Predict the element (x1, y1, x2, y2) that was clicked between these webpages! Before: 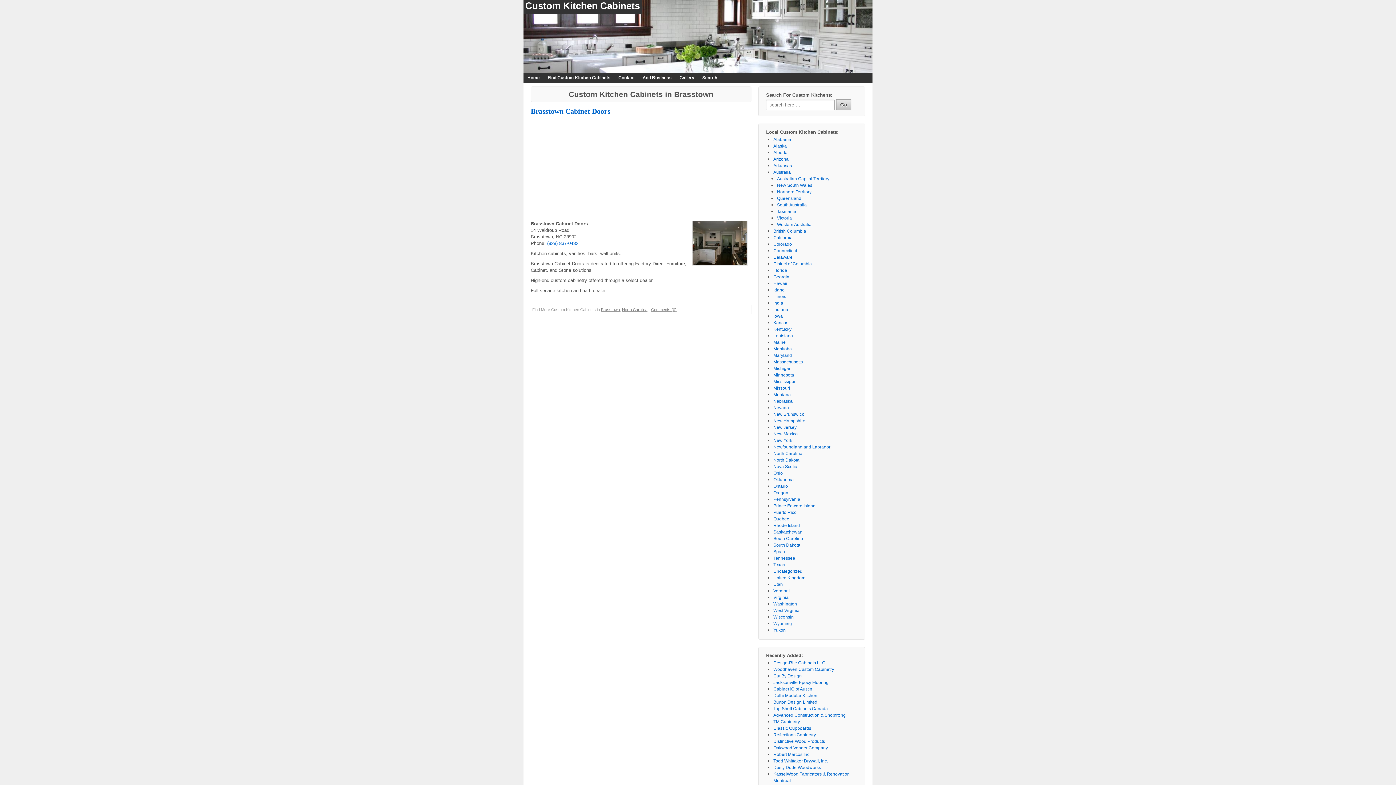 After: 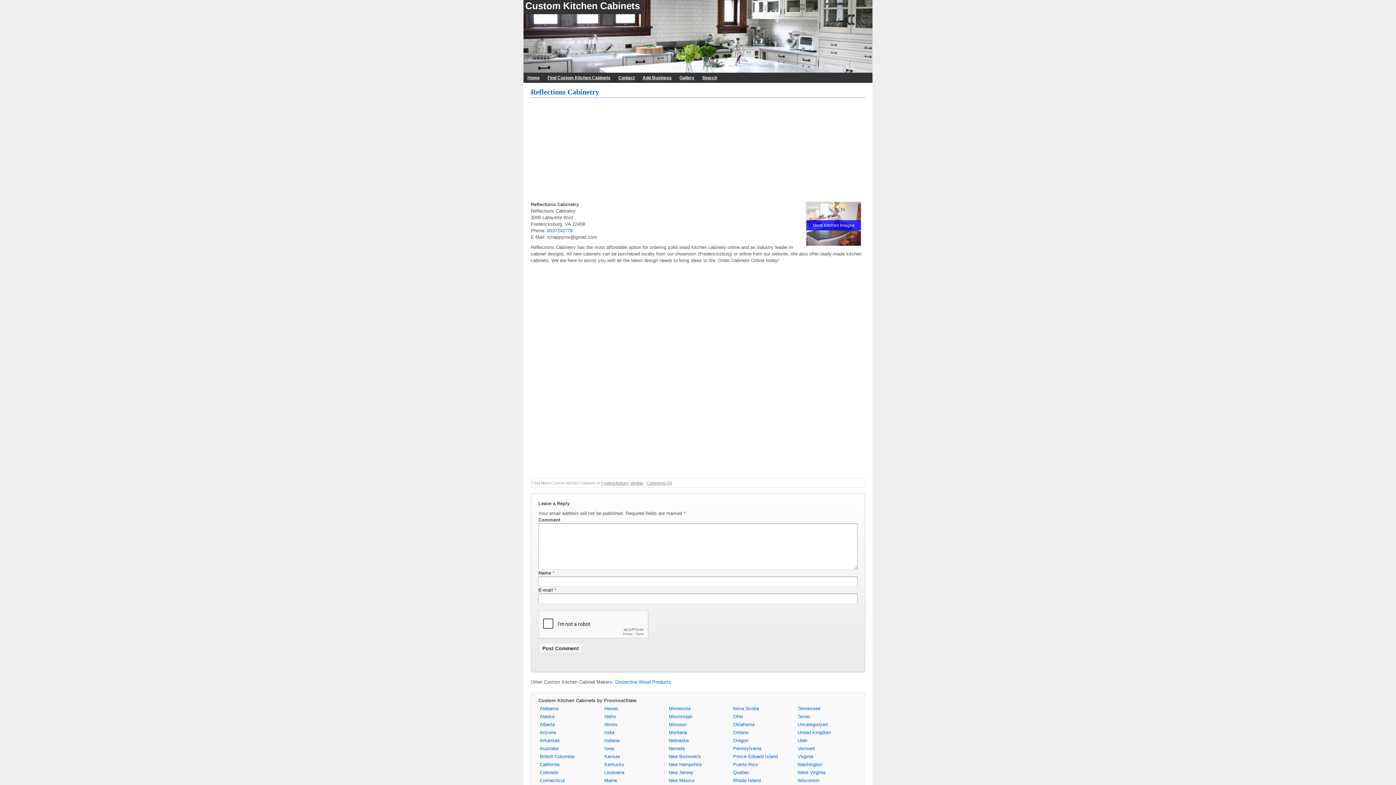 Action: label: Reflections Cabinetry bbox: (773, 732, 816, 737)